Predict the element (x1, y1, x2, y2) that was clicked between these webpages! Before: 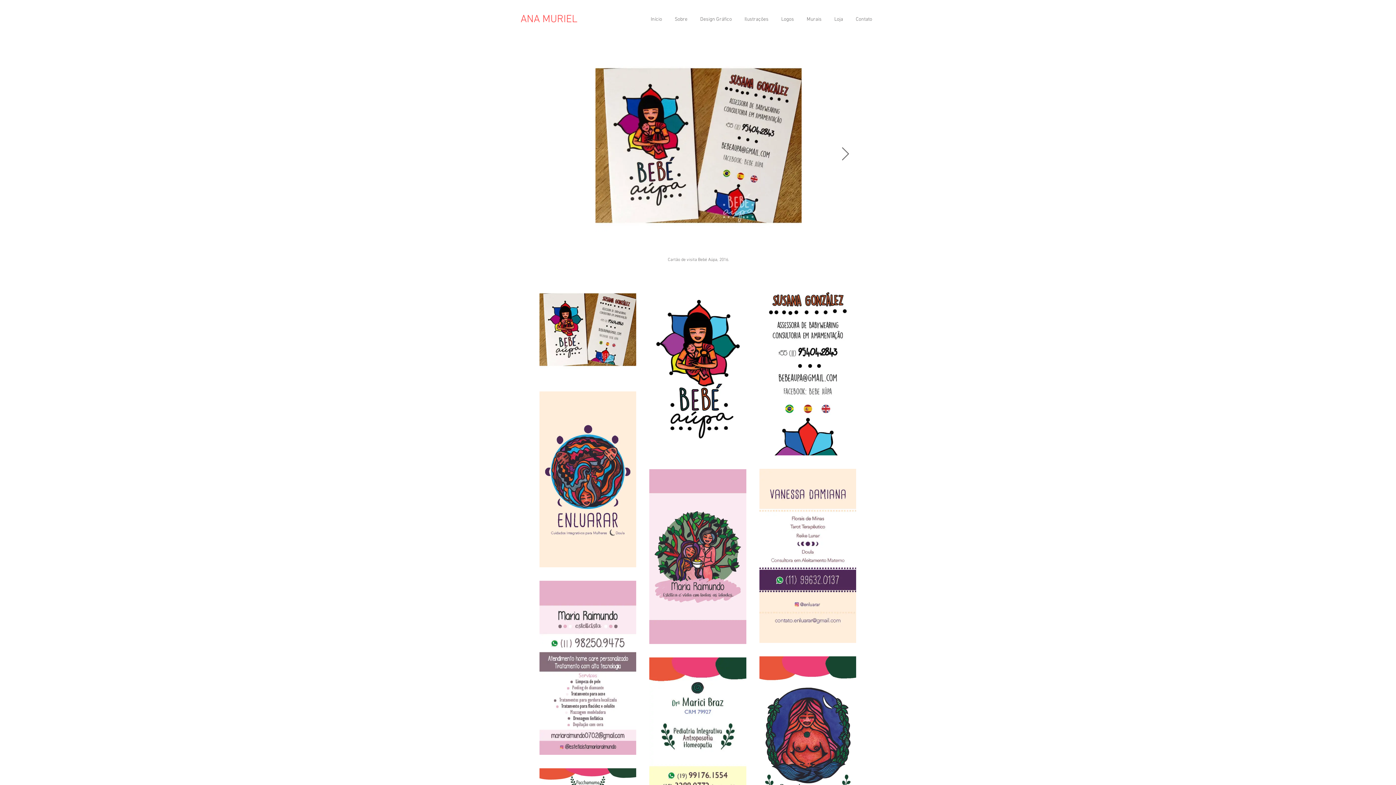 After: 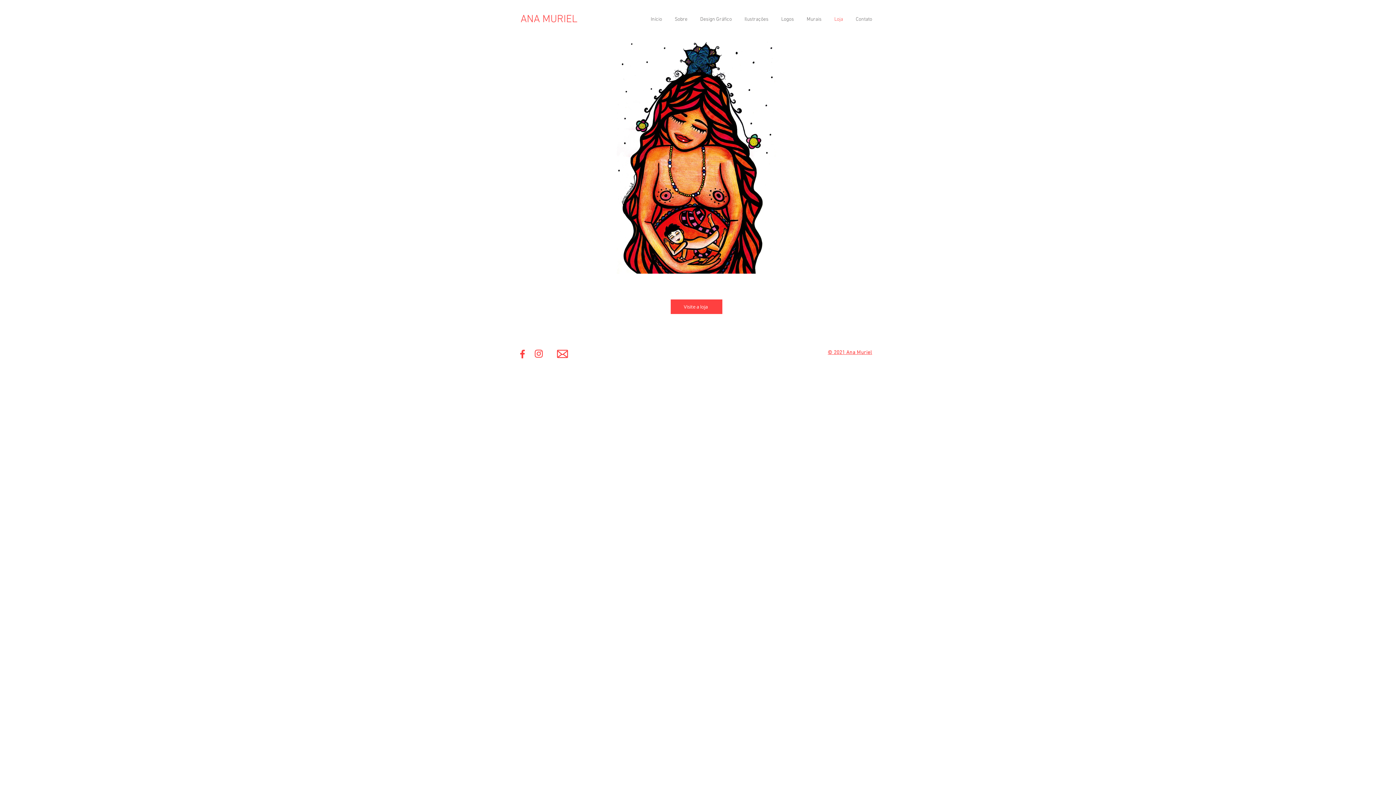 Action: bbox: (827, 14, 848, 24) label: Loja